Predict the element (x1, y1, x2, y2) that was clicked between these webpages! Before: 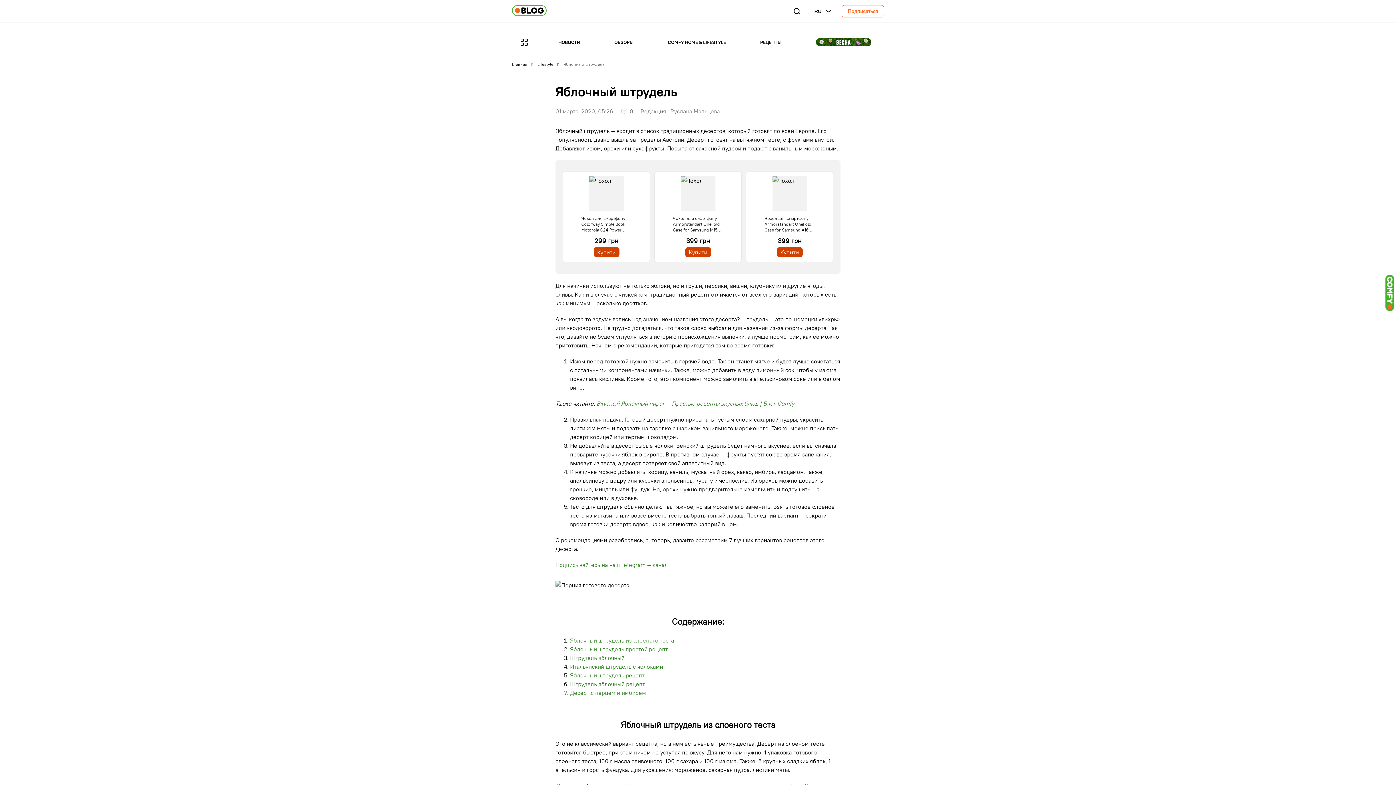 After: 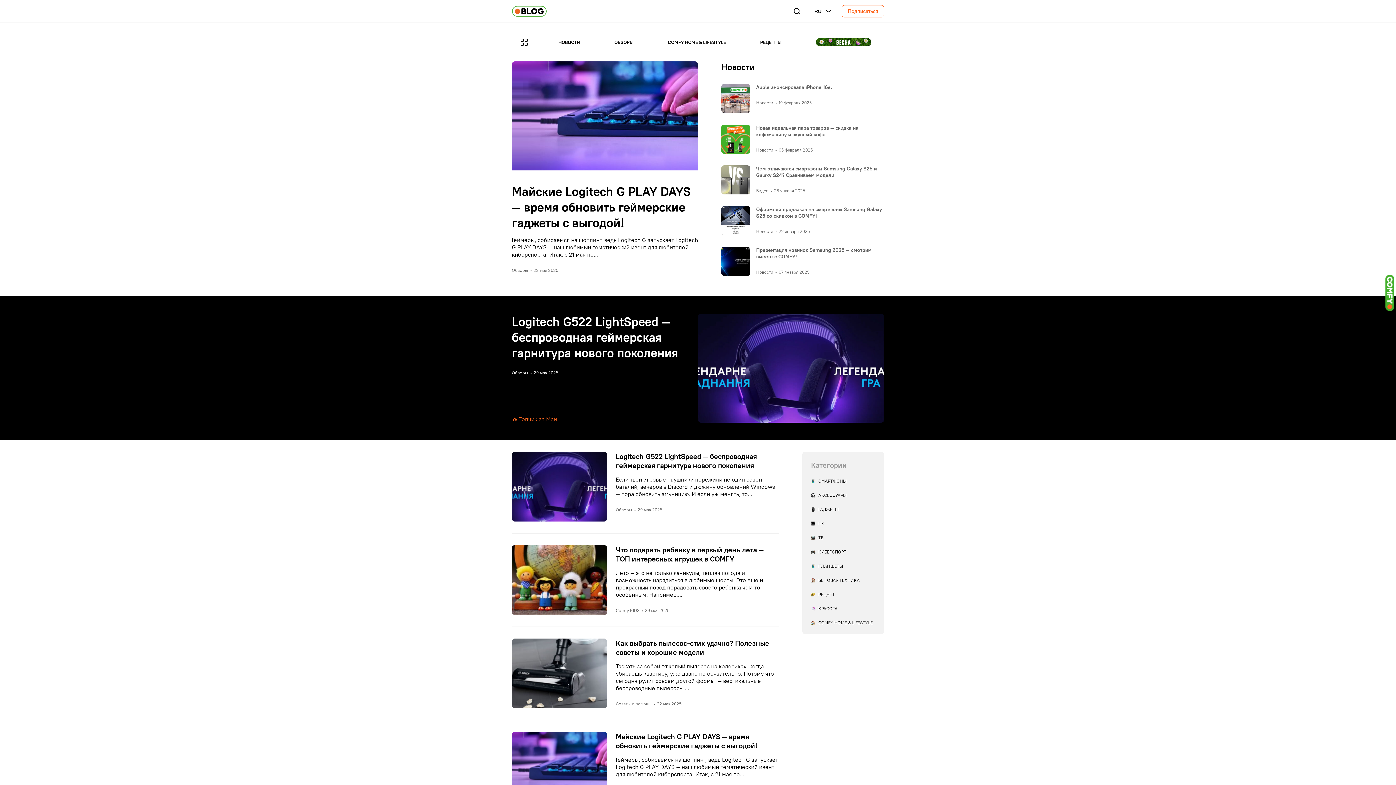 Action: bbox: (512, 61, 527, 66) label: Главная